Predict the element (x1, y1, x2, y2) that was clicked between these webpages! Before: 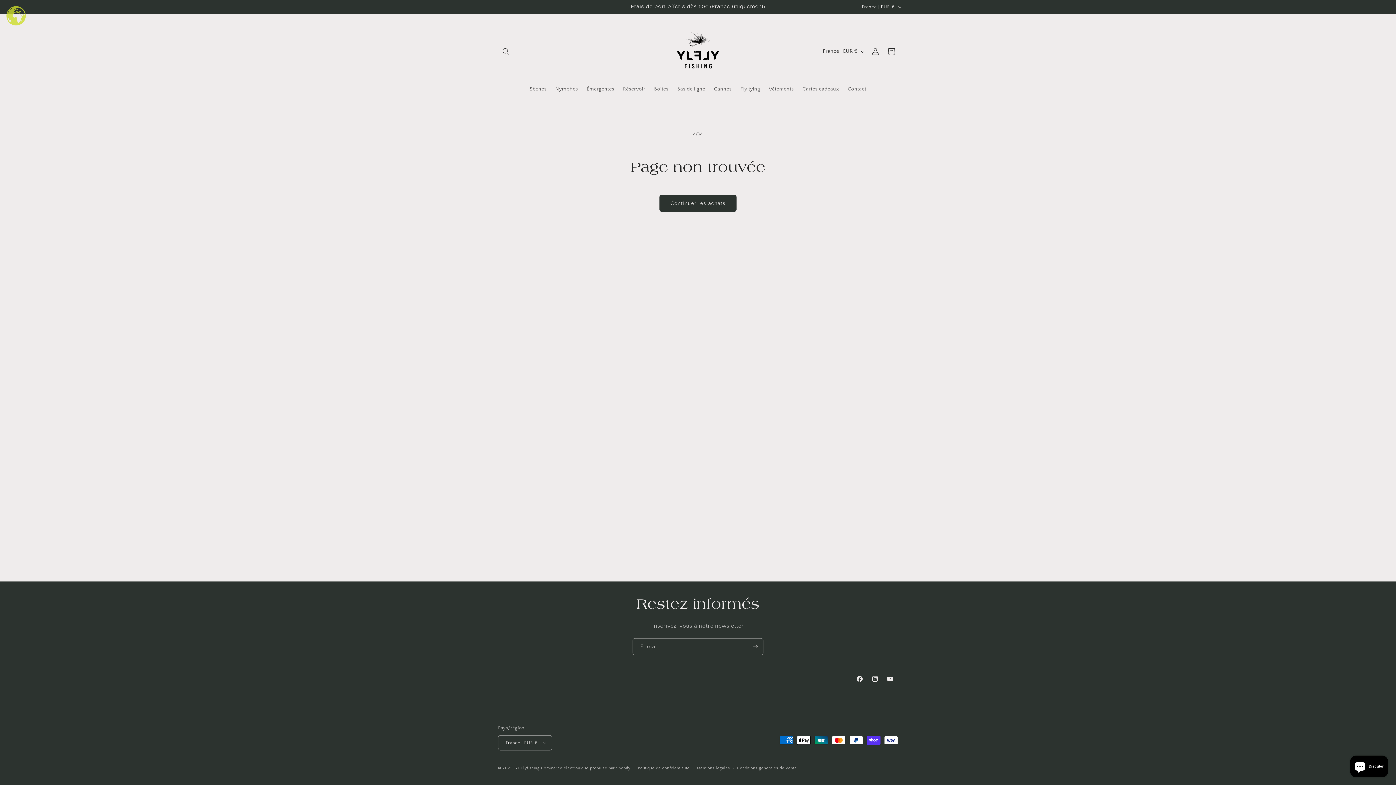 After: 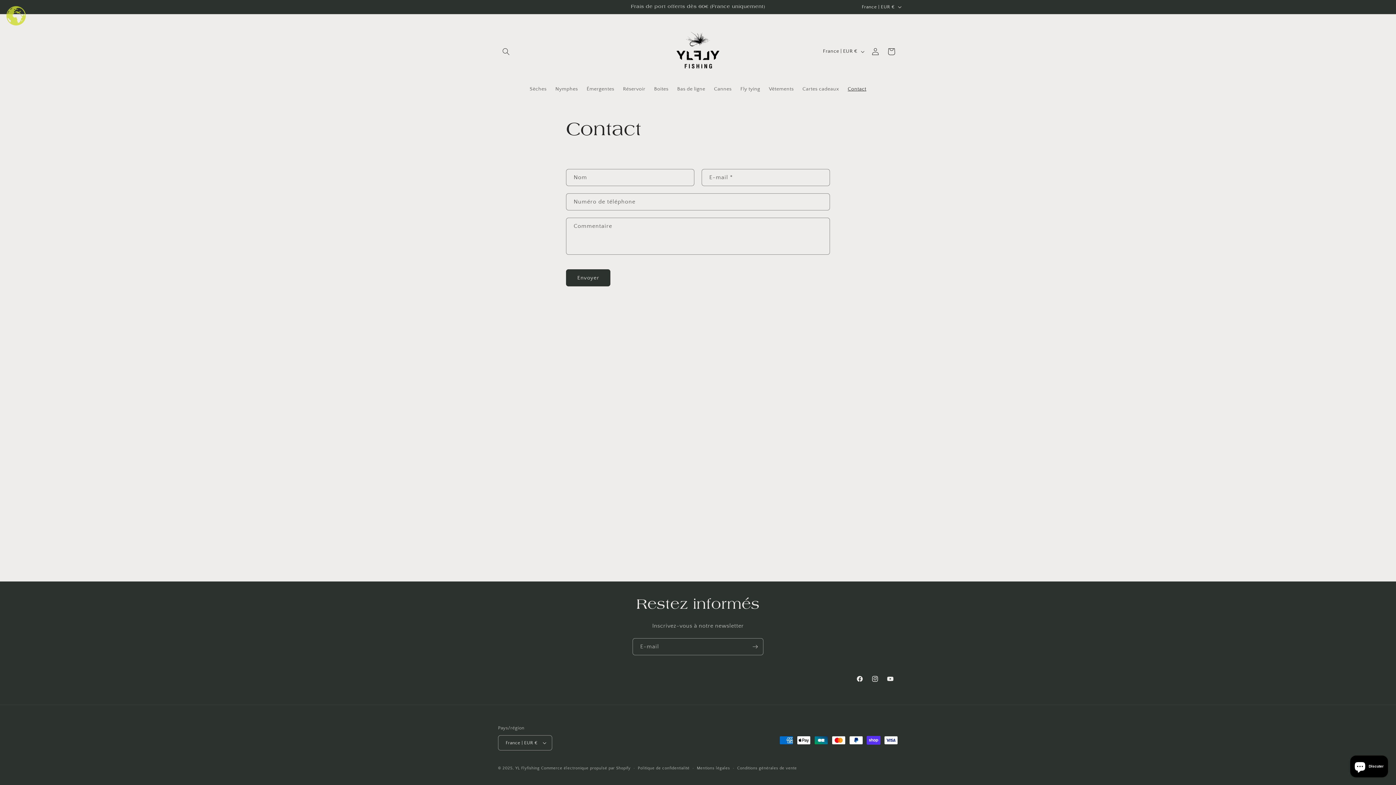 Action: label: Contact bbox: (843, 81, 870, 96)